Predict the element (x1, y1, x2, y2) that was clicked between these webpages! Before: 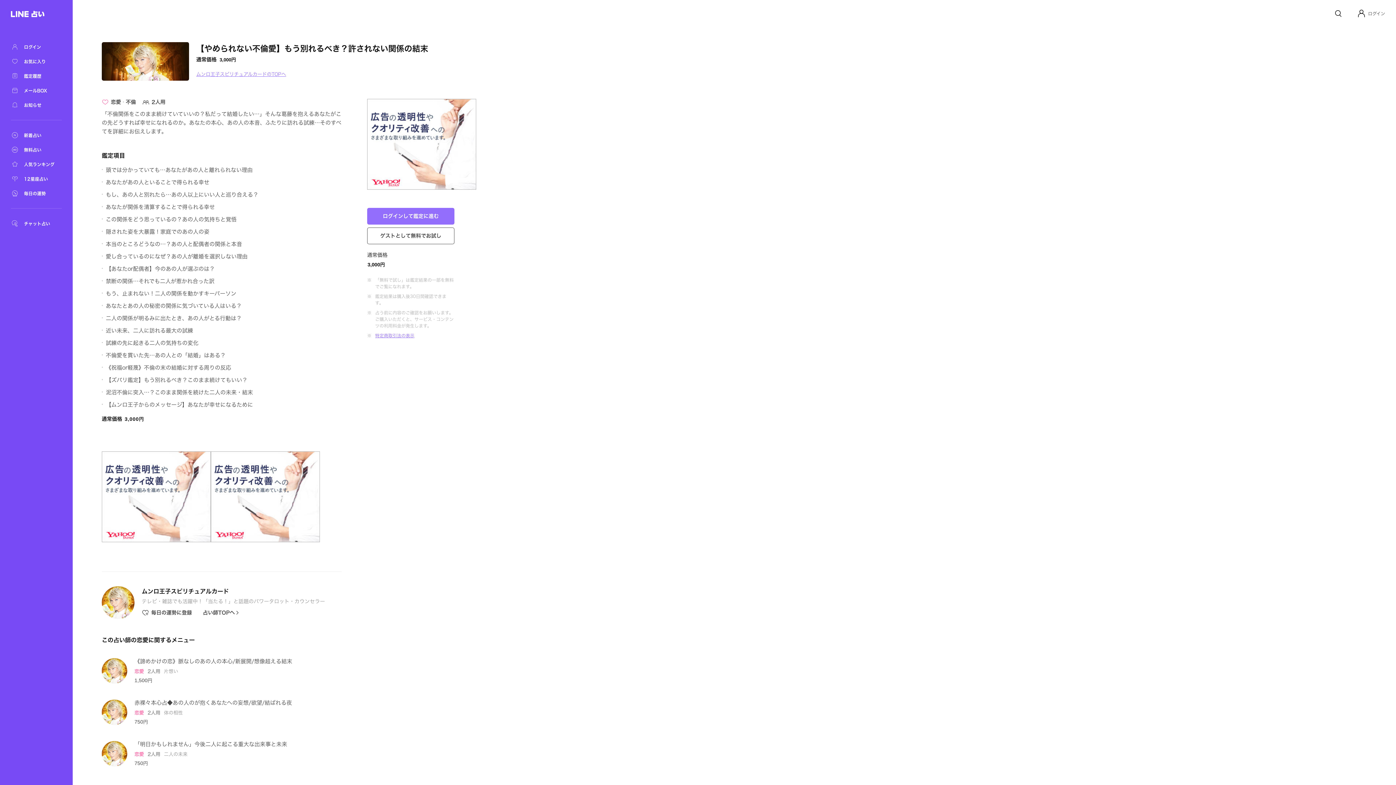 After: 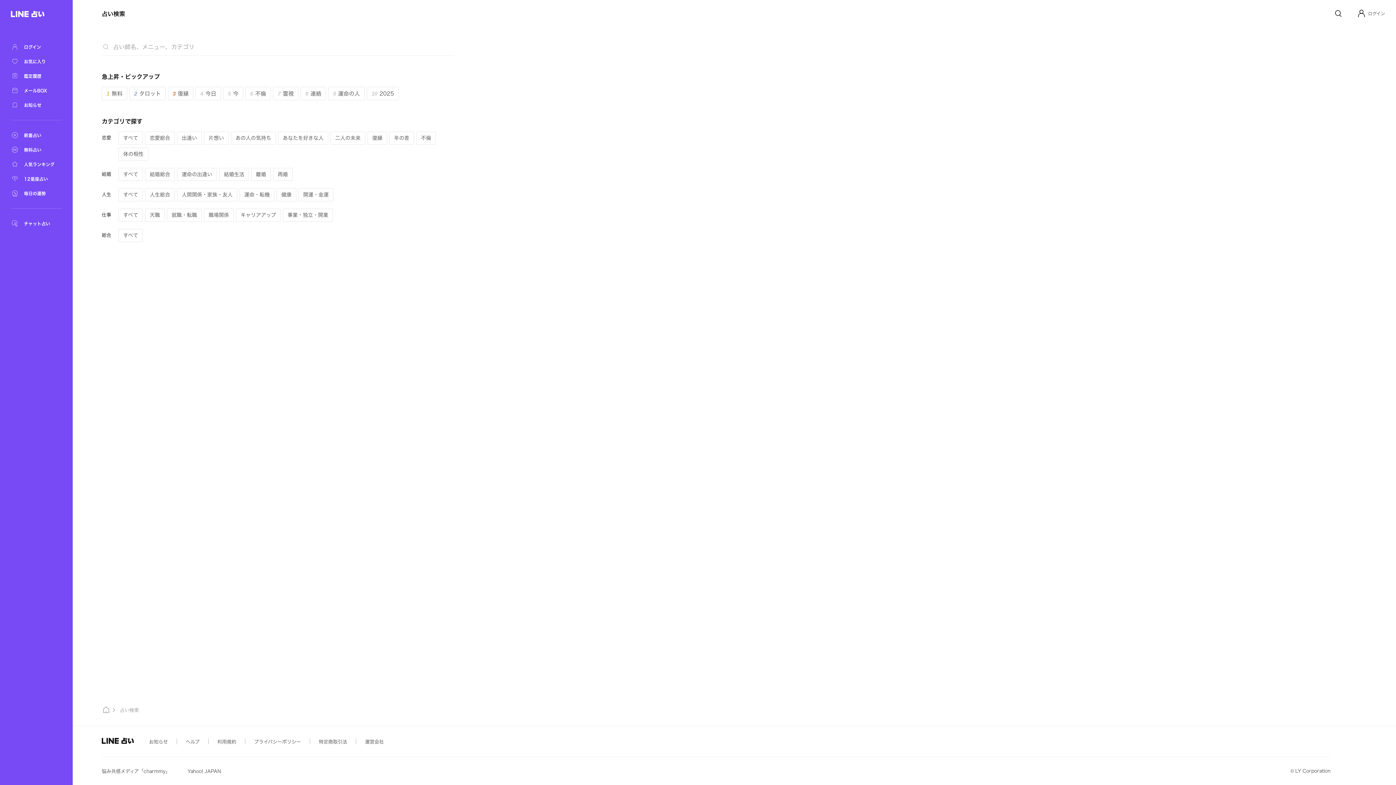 Action: bbox: (1334, 9, 1342, 17)